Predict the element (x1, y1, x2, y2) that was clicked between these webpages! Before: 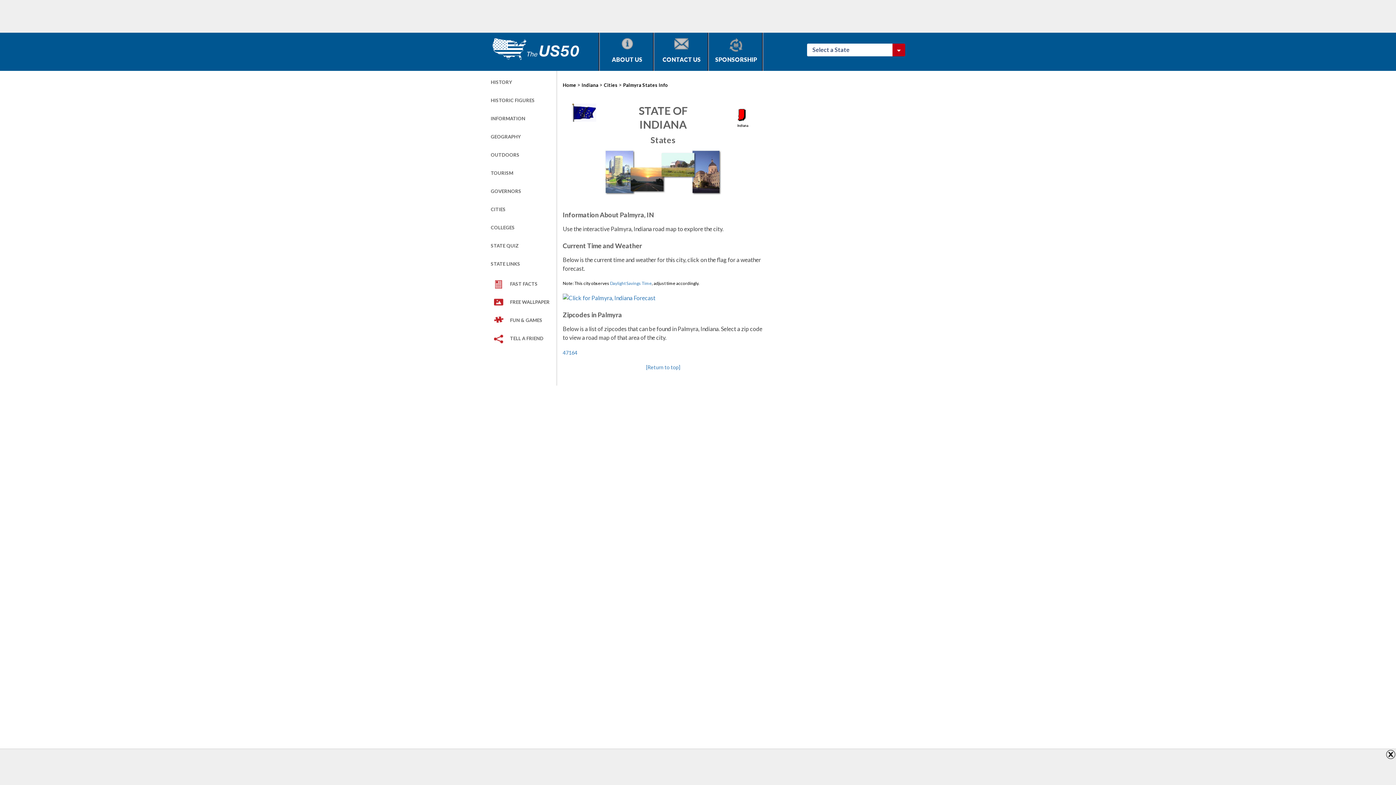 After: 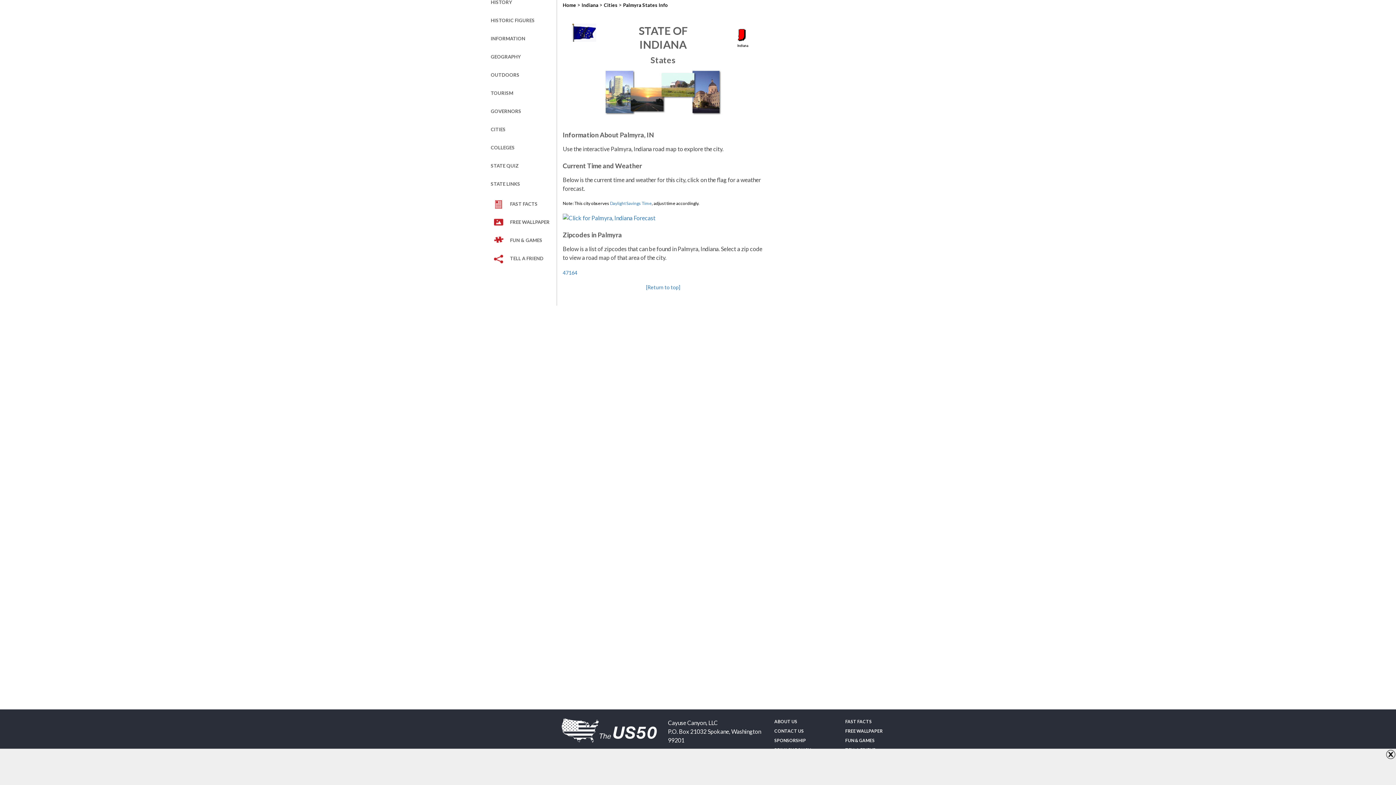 Action: label: [Return to top] bbox: (562, 364, 763, 371)